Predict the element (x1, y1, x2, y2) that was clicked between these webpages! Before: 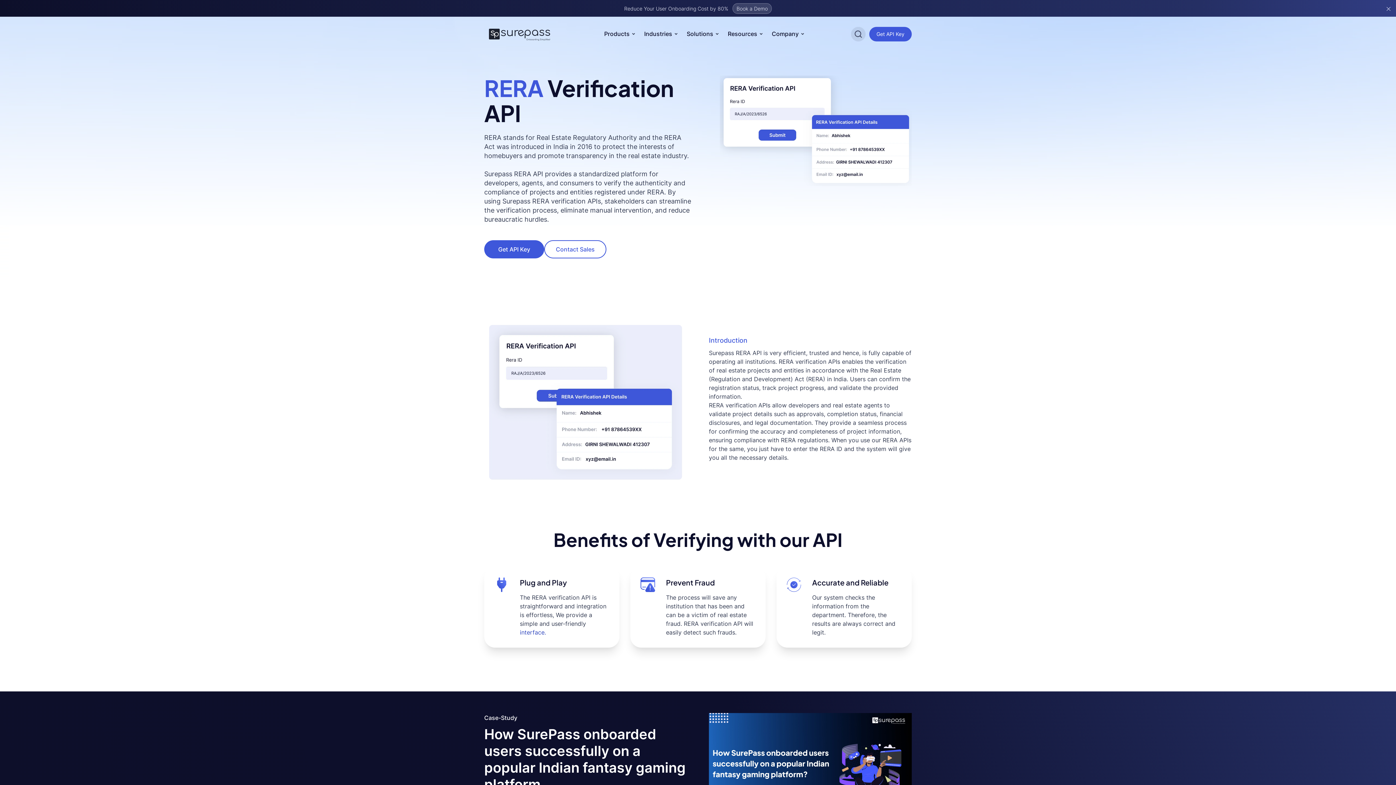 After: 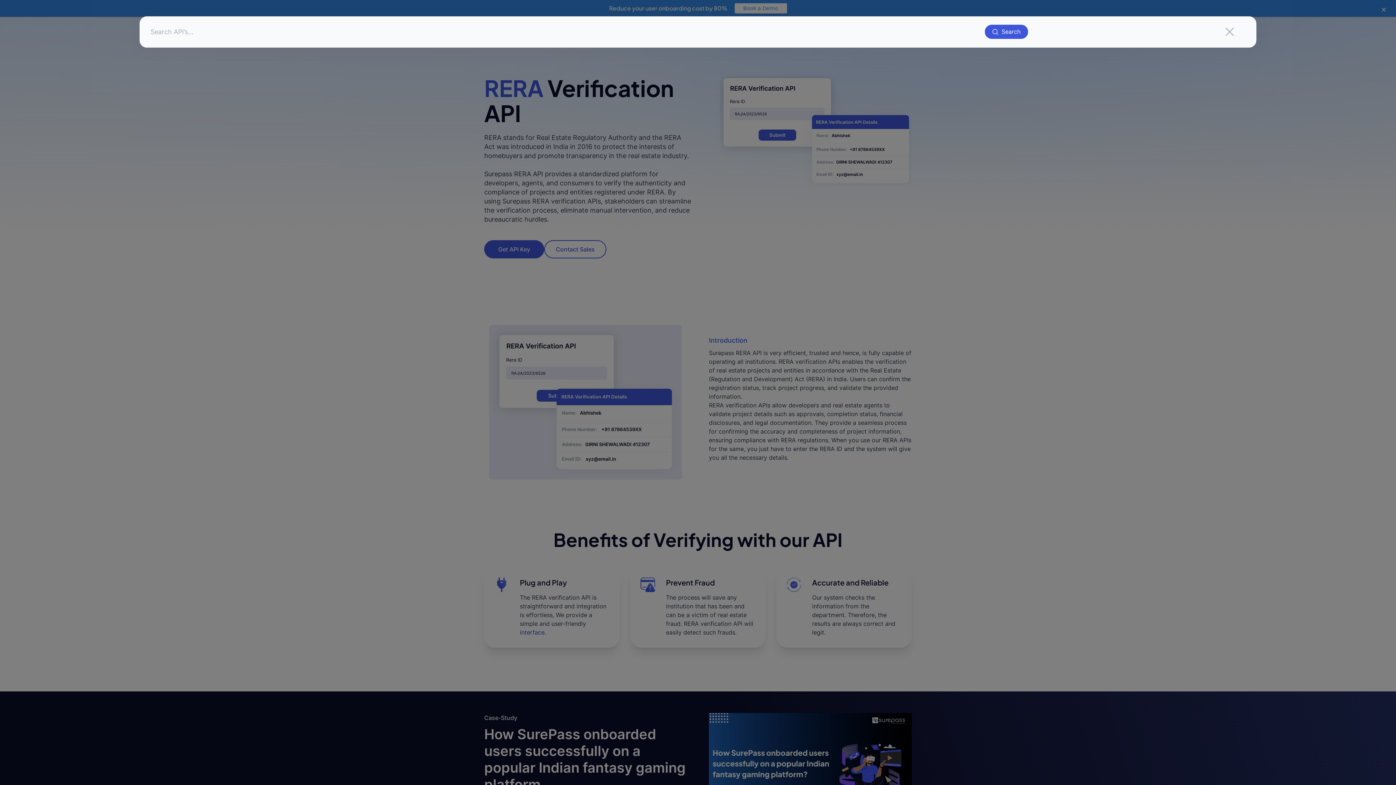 Action: bbox: (851, 26, 869, 41)